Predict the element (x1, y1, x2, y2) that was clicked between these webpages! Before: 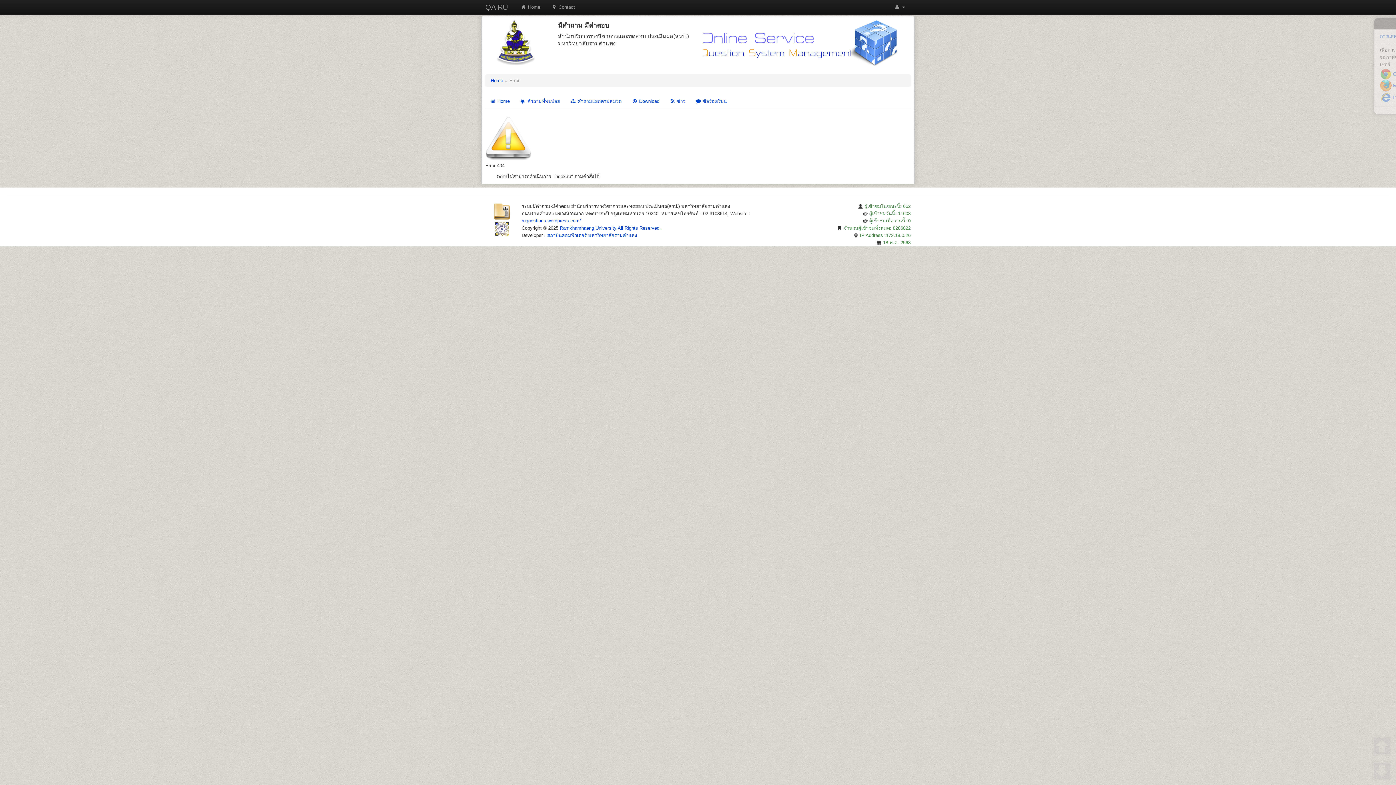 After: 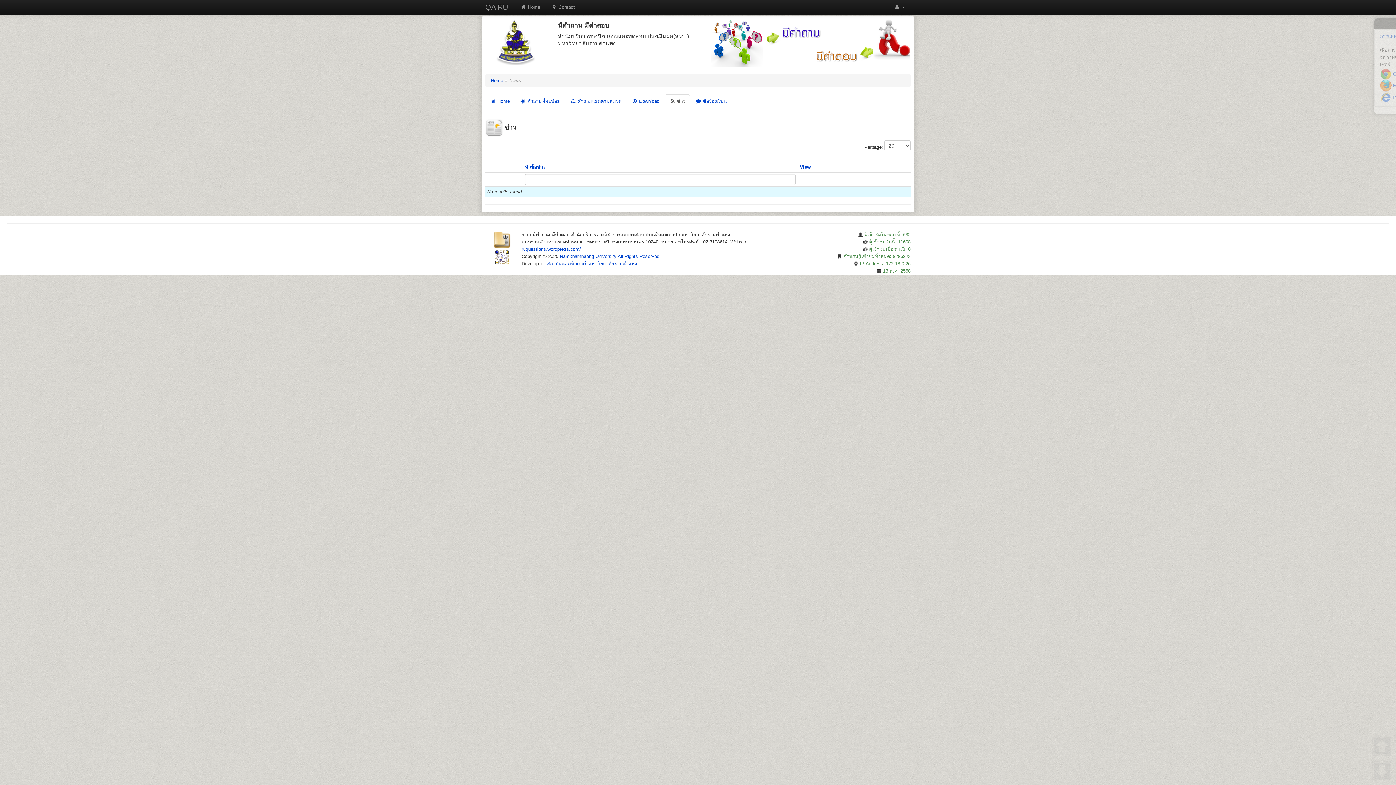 Action: bbox: (665, 94, 690, 108) label:  ข่าว